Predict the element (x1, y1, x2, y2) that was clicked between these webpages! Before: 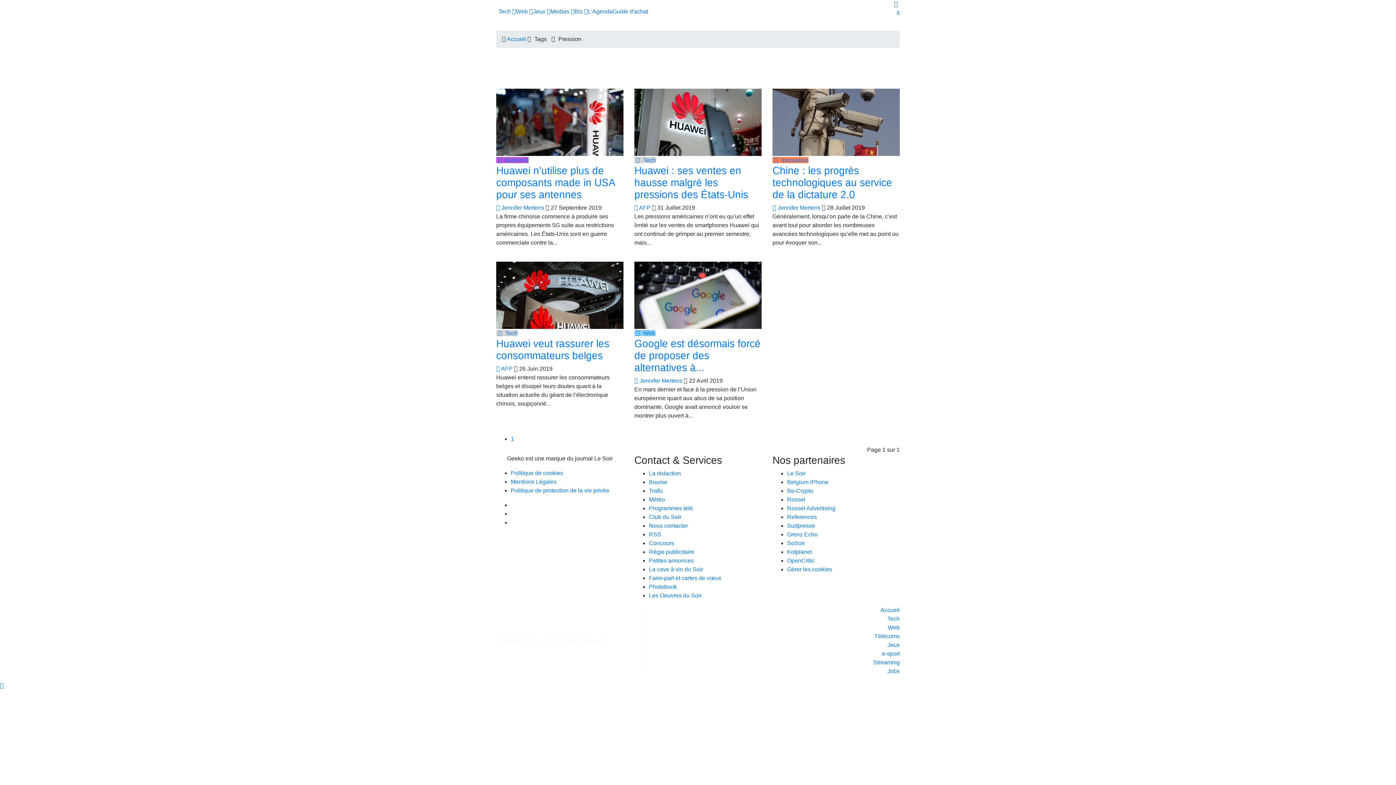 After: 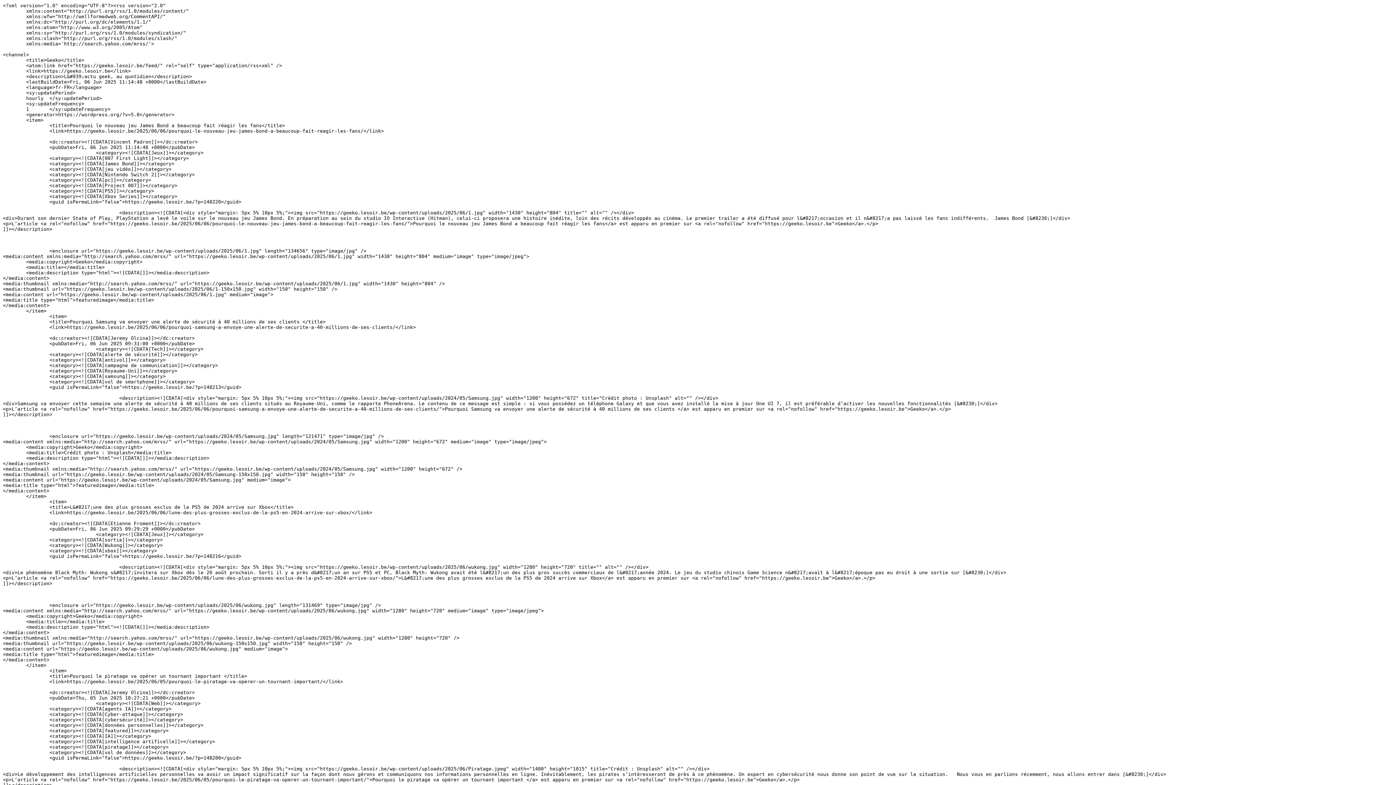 Action: label: RSS bbox: (649, 531, 661, 537)